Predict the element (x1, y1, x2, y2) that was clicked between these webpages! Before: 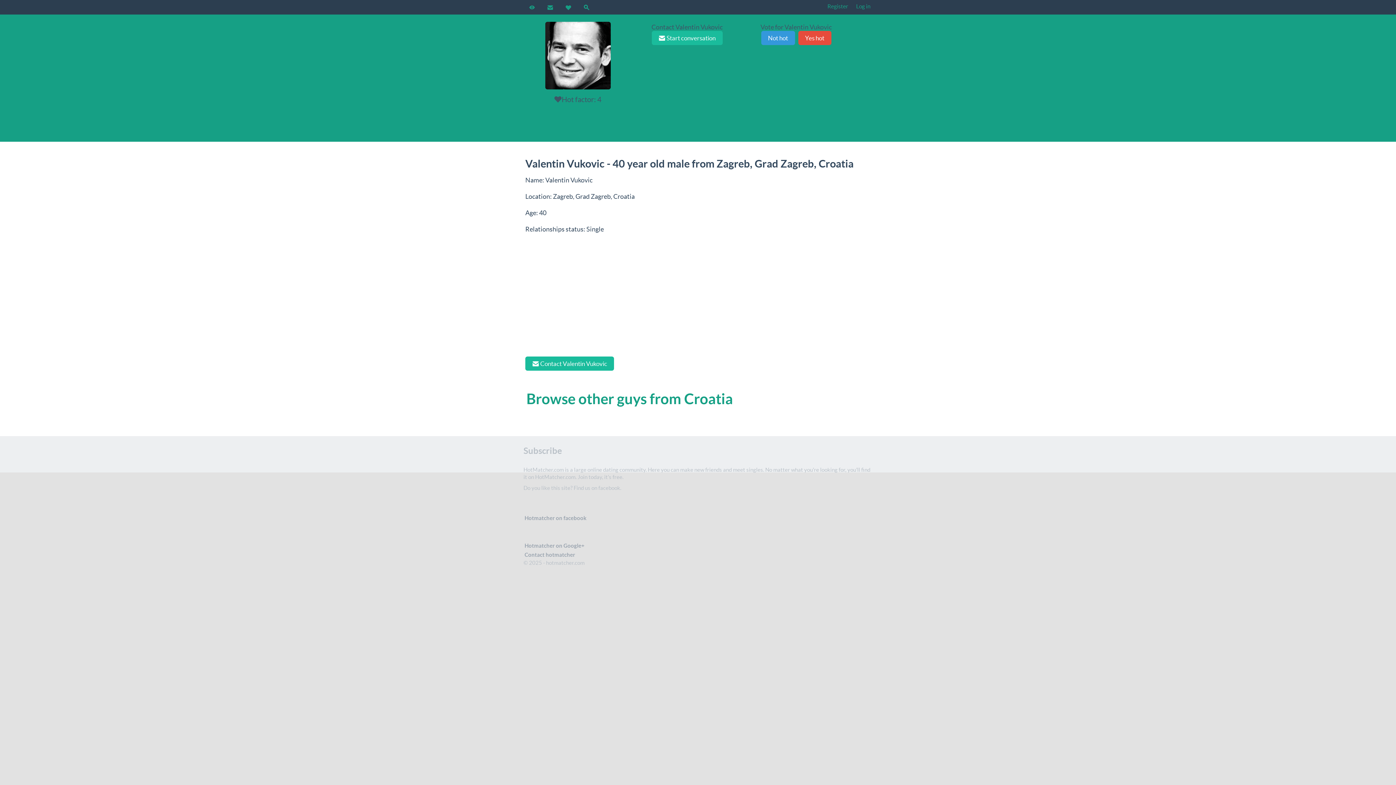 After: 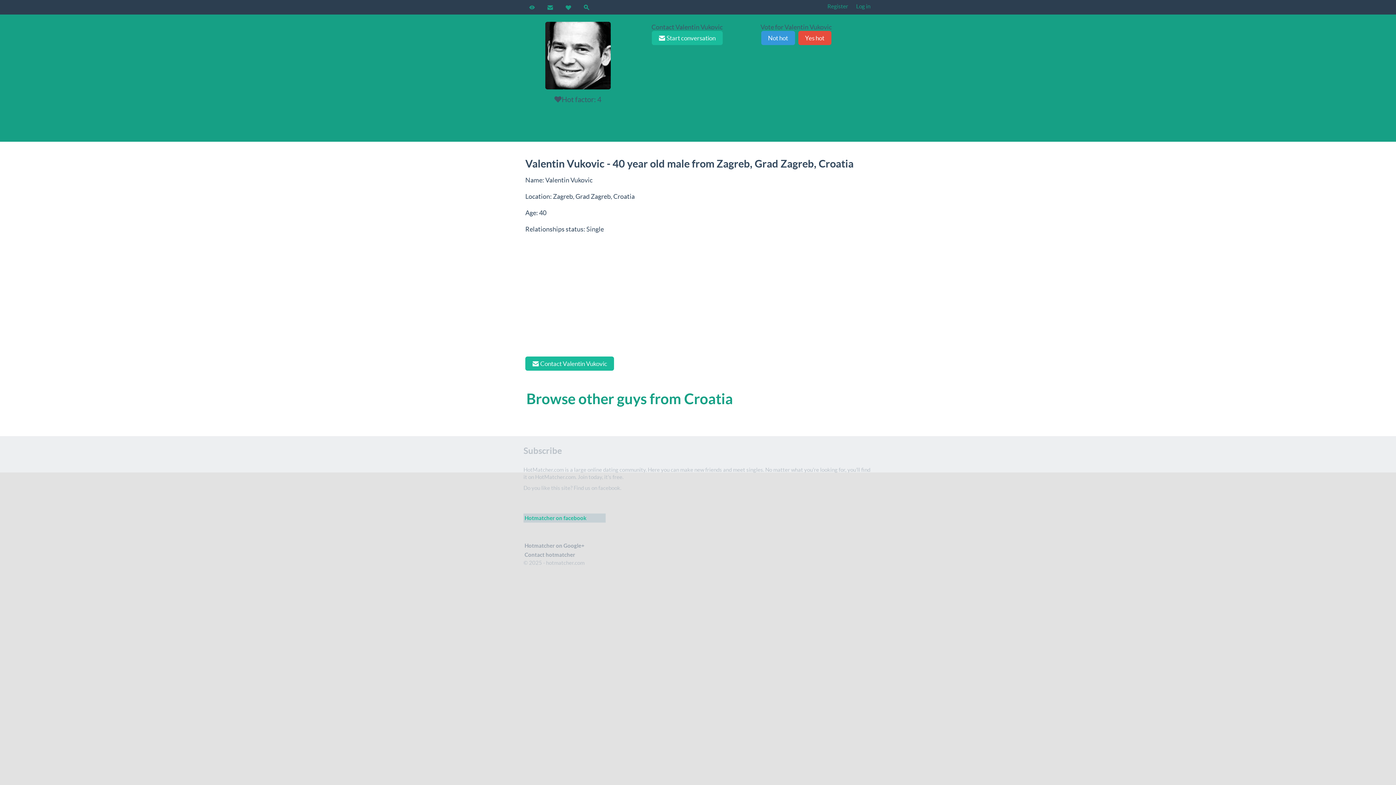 Action: label: Hotmatcher on facebook bbox: (523, 513, 605, 522)